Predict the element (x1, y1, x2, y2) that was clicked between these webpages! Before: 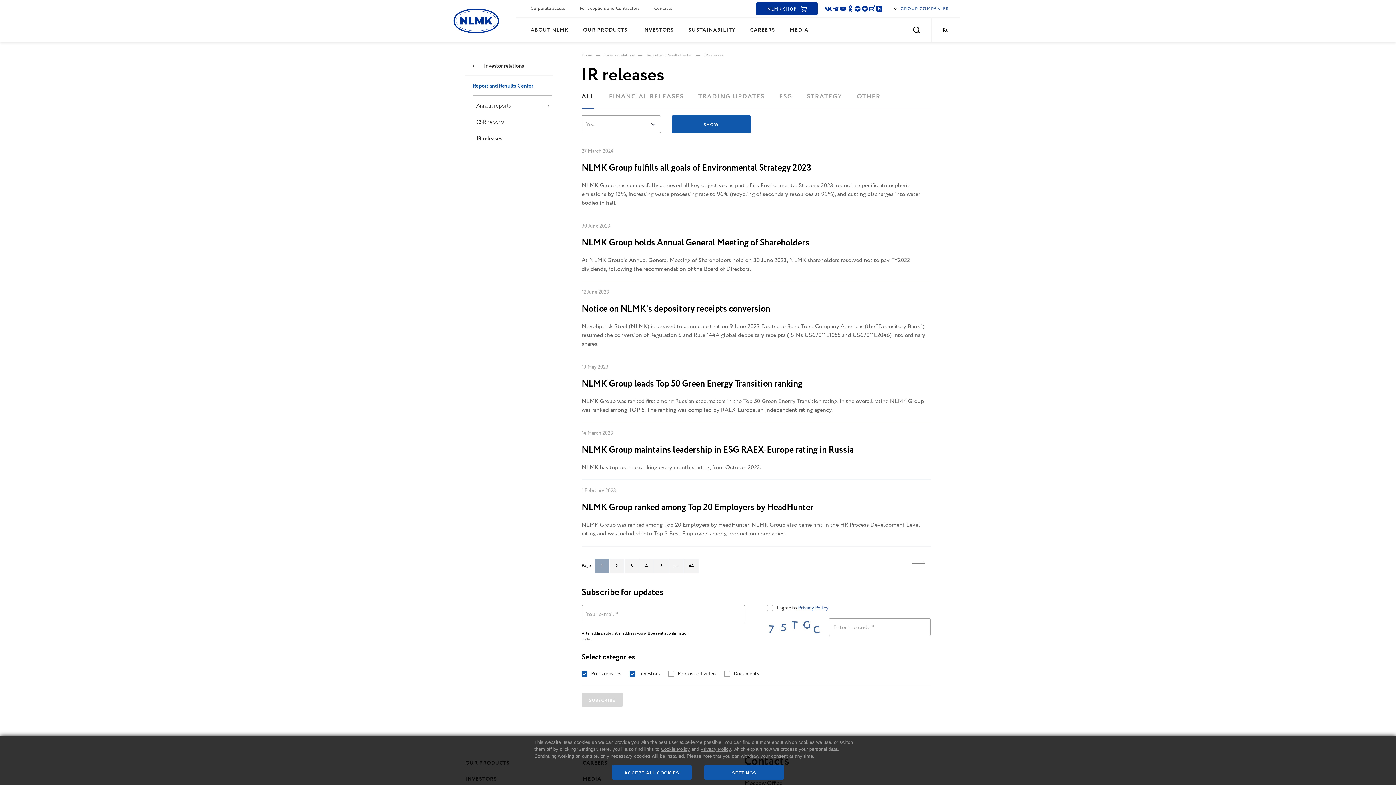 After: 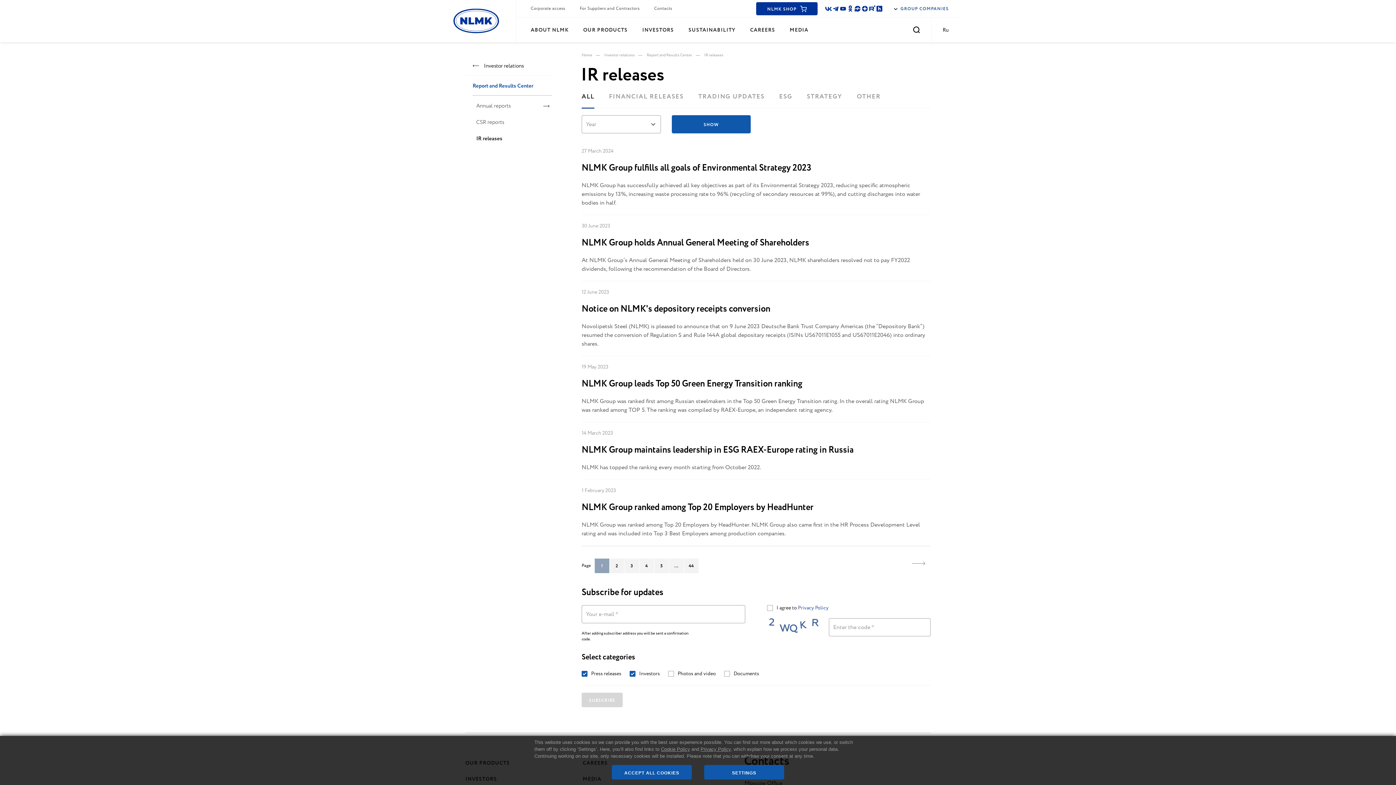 Action: bbox: (581, 93, 594, 108) label: ALL